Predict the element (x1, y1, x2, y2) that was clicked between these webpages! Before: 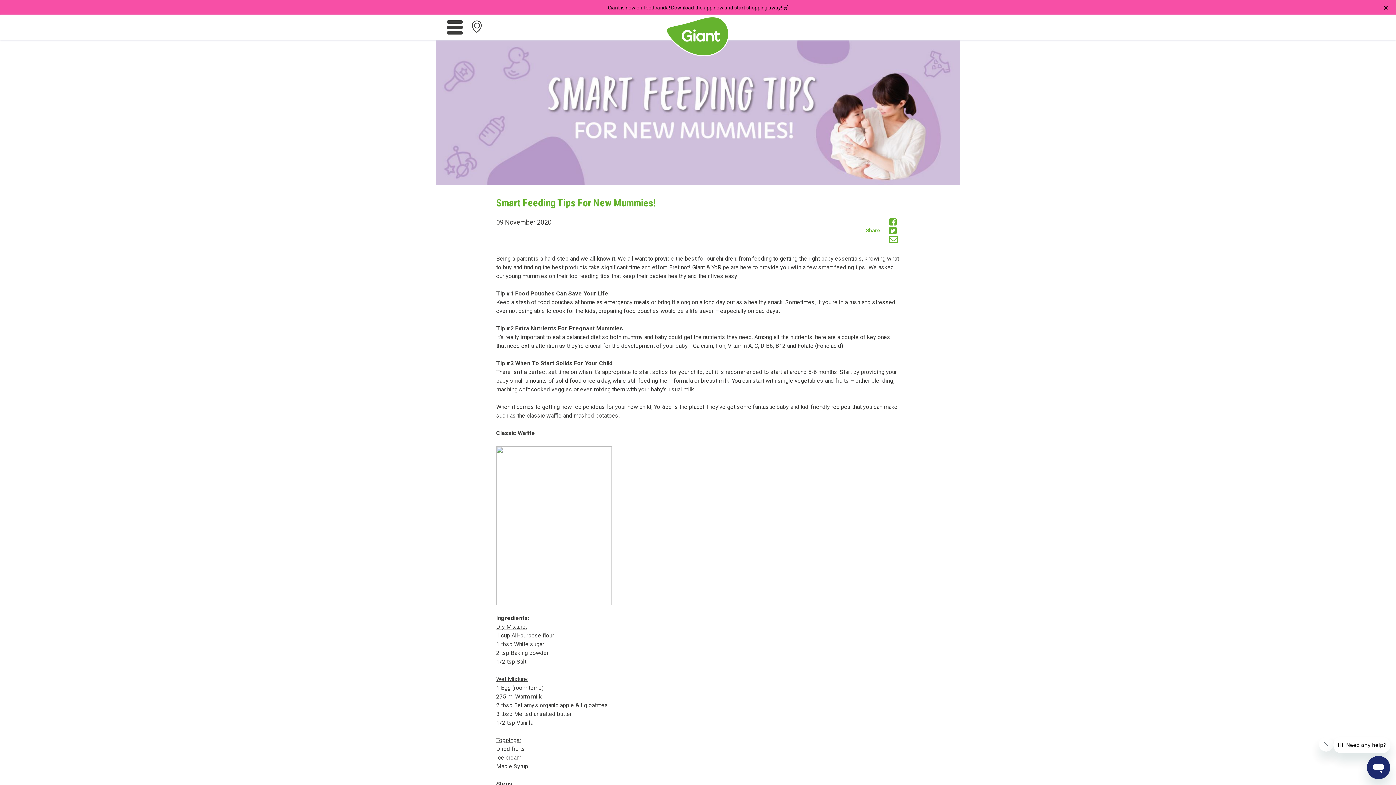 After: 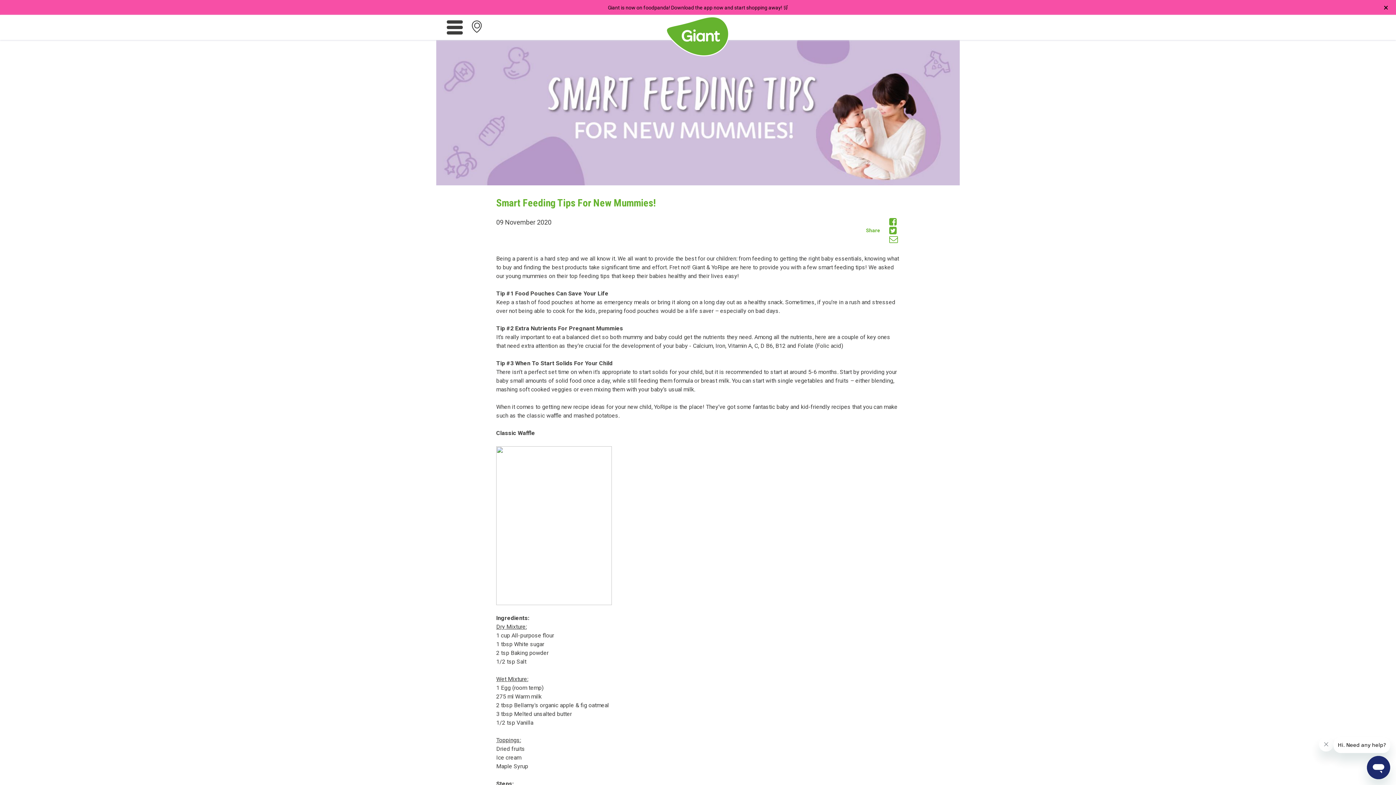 Action: bbox: (889, 226, 898, 234)